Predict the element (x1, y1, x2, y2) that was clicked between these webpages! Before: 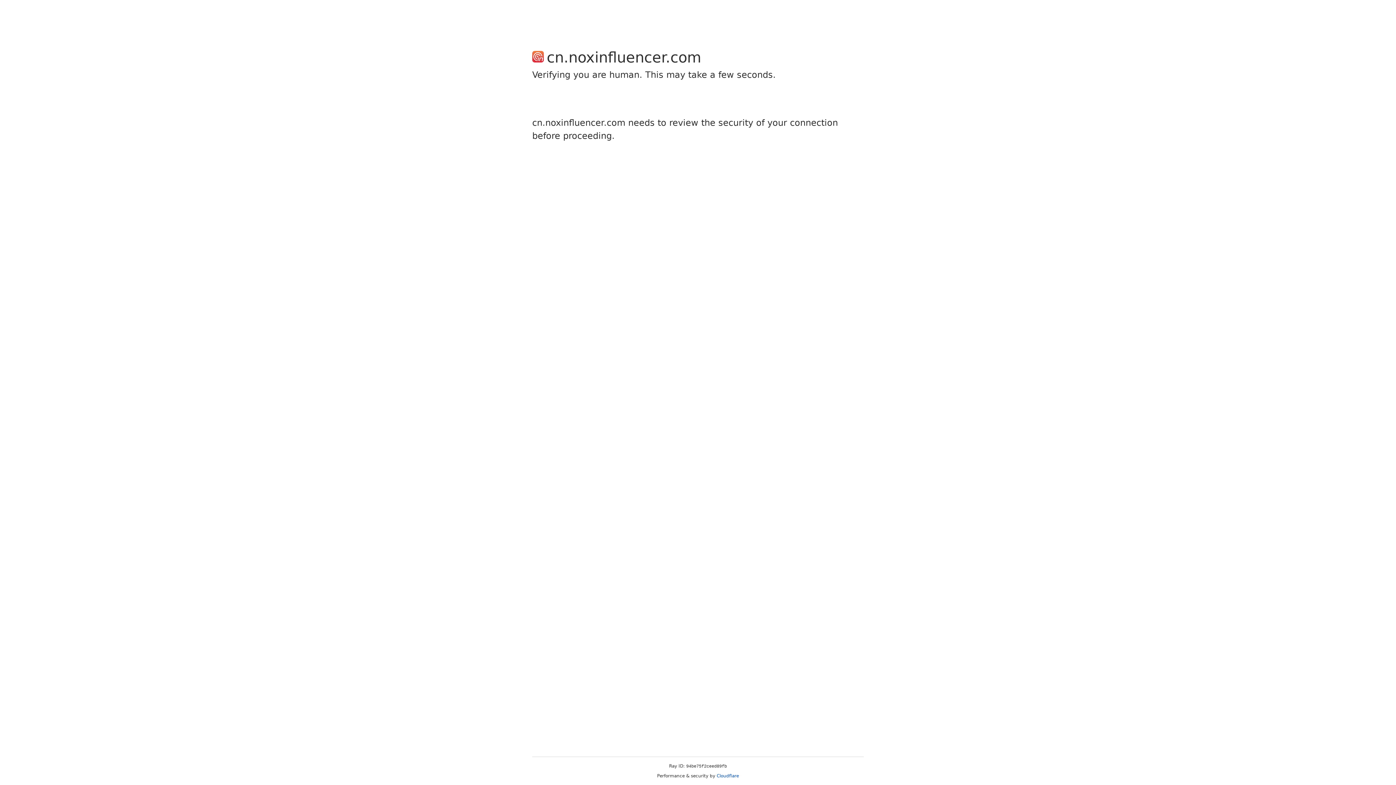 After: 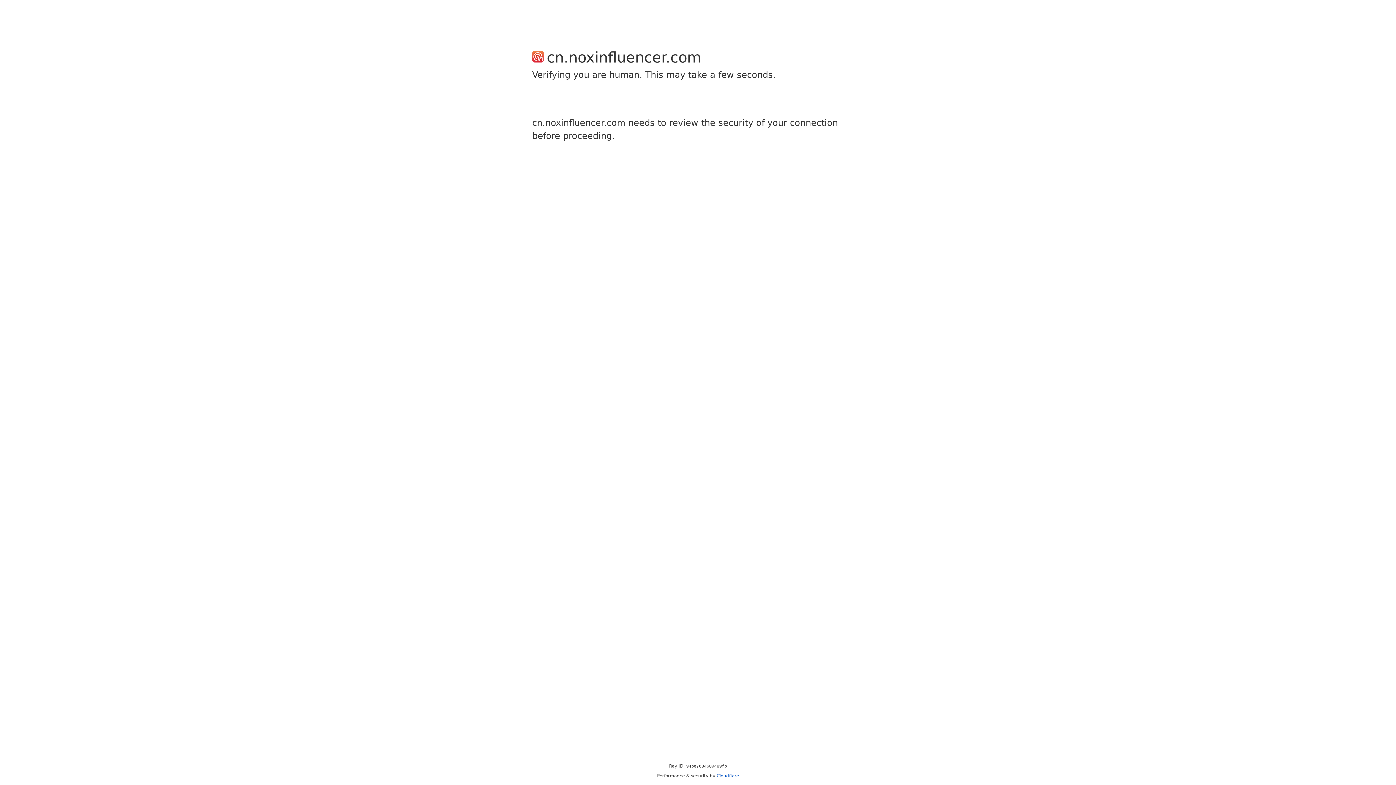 Action: label: Cloudflare bbox: (716, 773, 739, 778)